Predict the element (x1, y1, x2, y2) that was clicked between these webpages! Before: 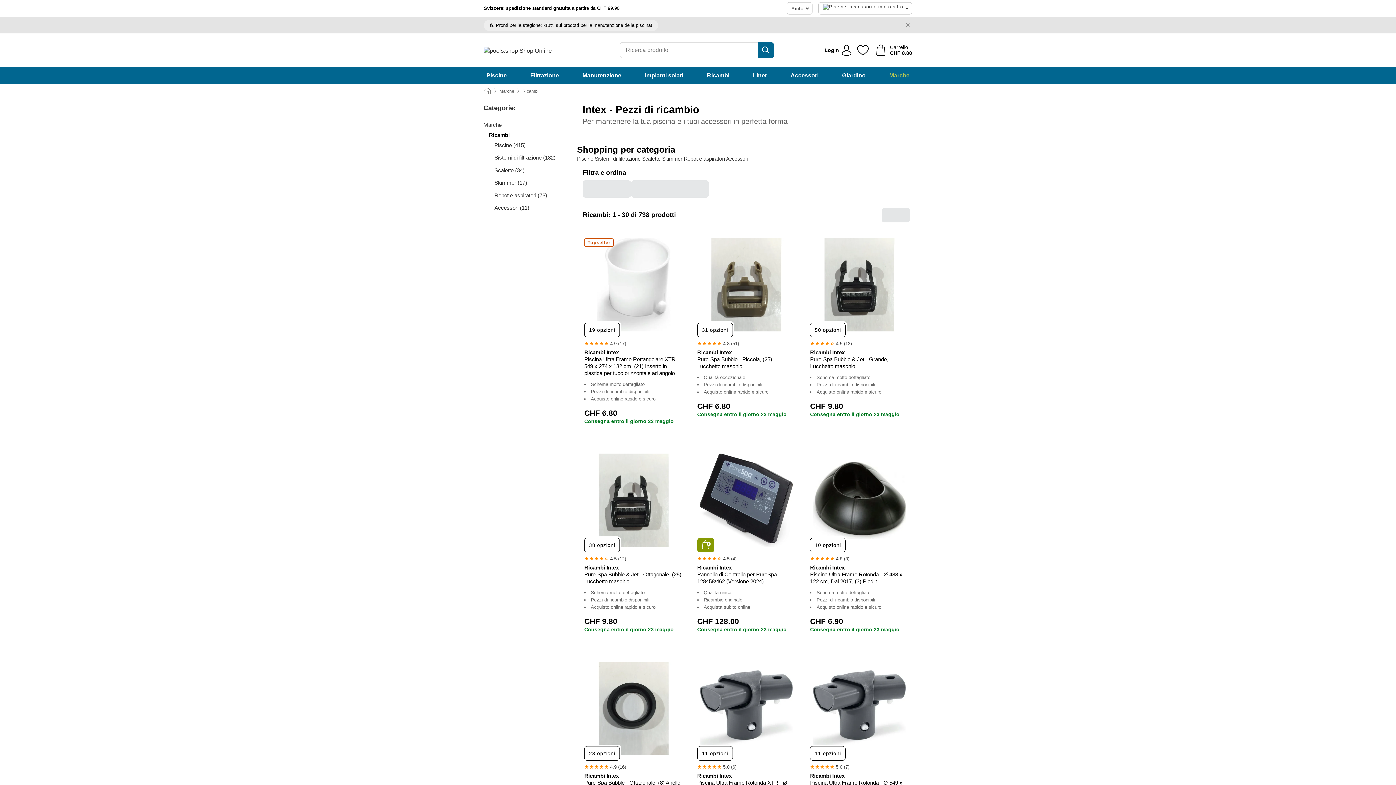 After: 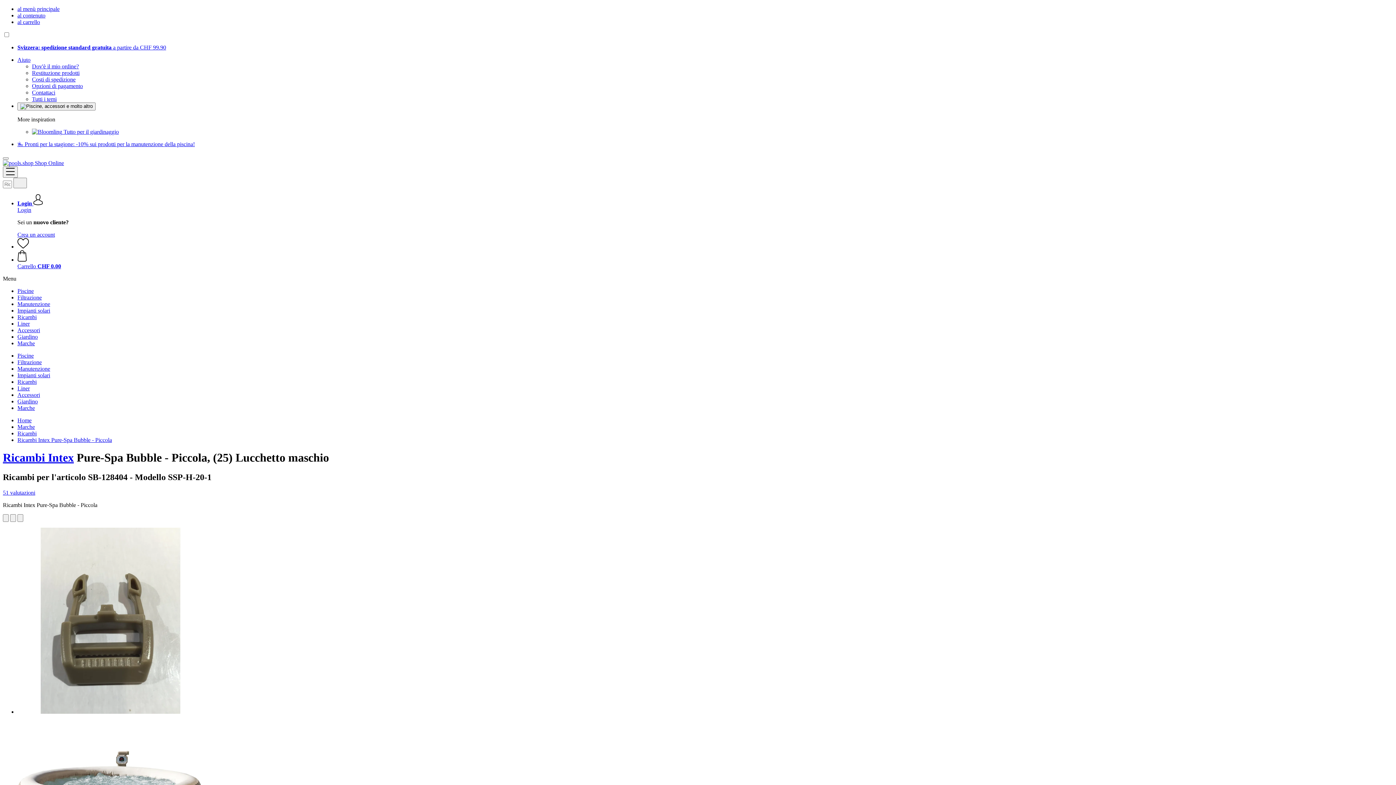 Action: bbox: (700, 238, 793, 331)